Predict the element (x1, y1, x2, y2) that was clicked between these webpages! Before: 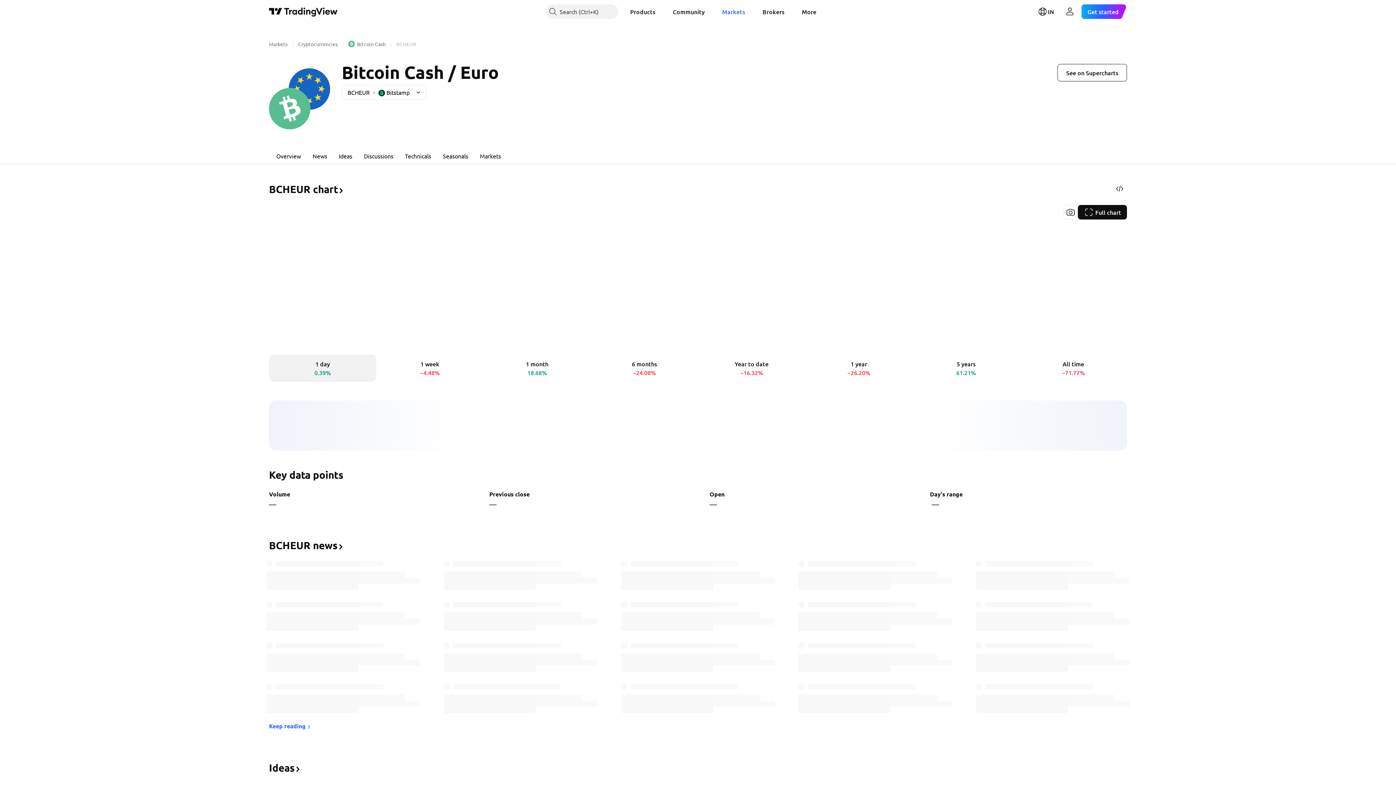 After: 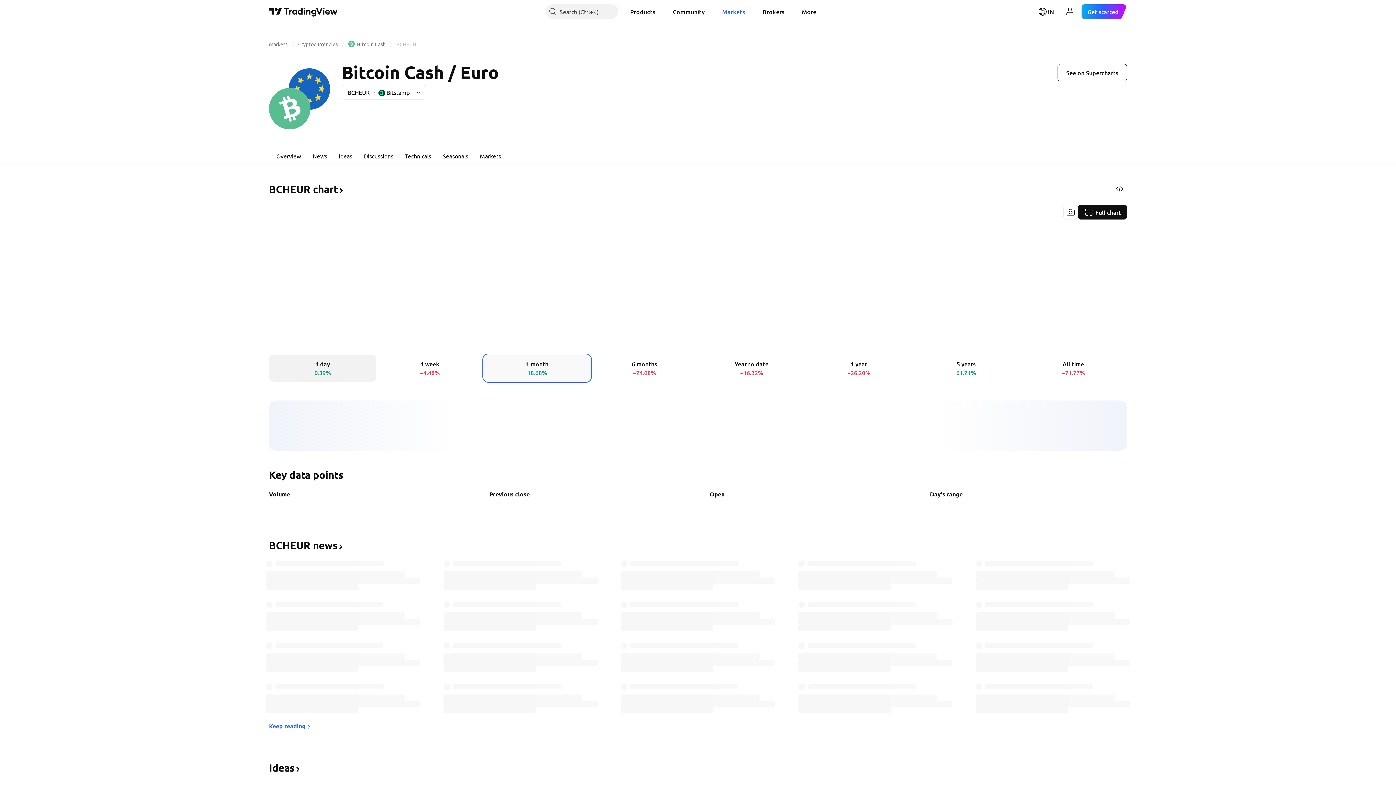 Action: bbox: (483, 354, 590, 381) label: 1 month
18.68%